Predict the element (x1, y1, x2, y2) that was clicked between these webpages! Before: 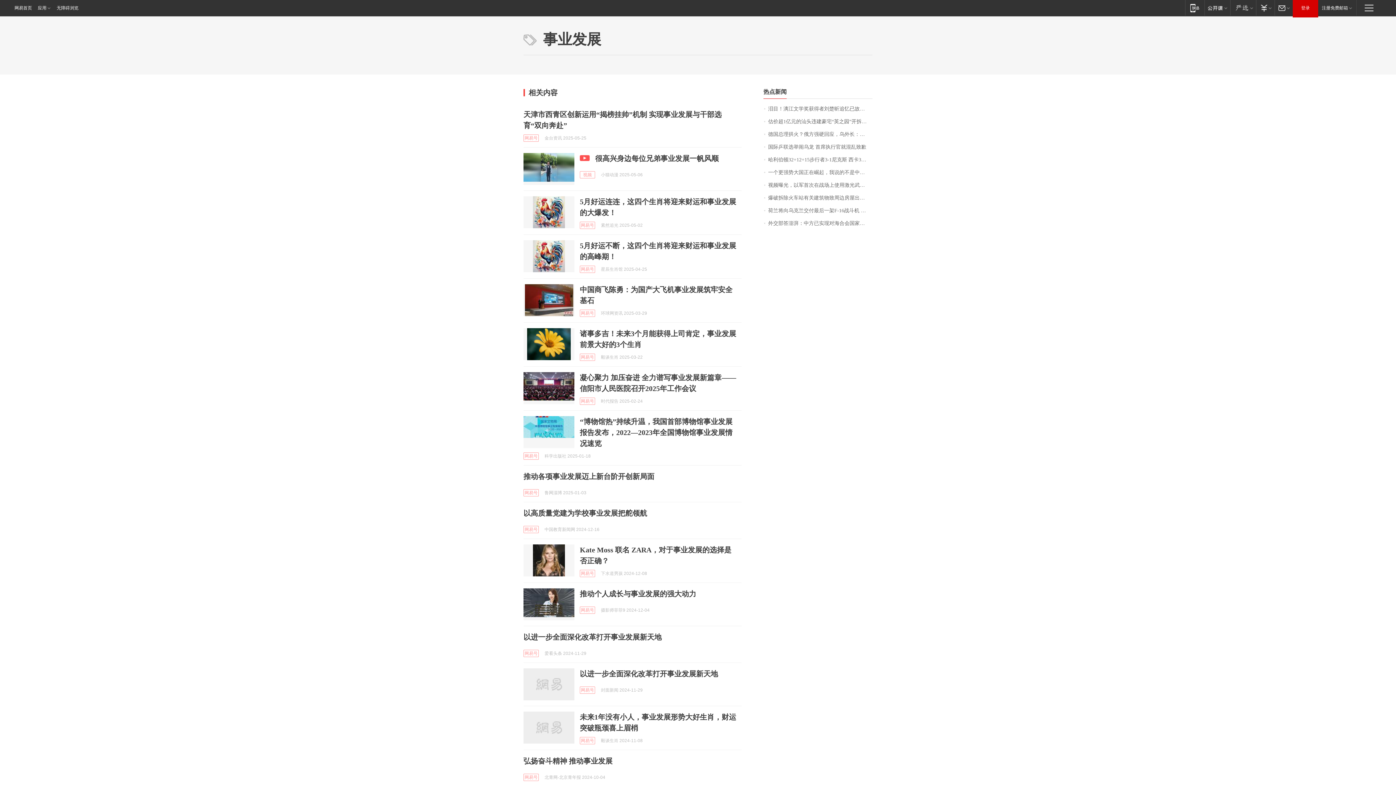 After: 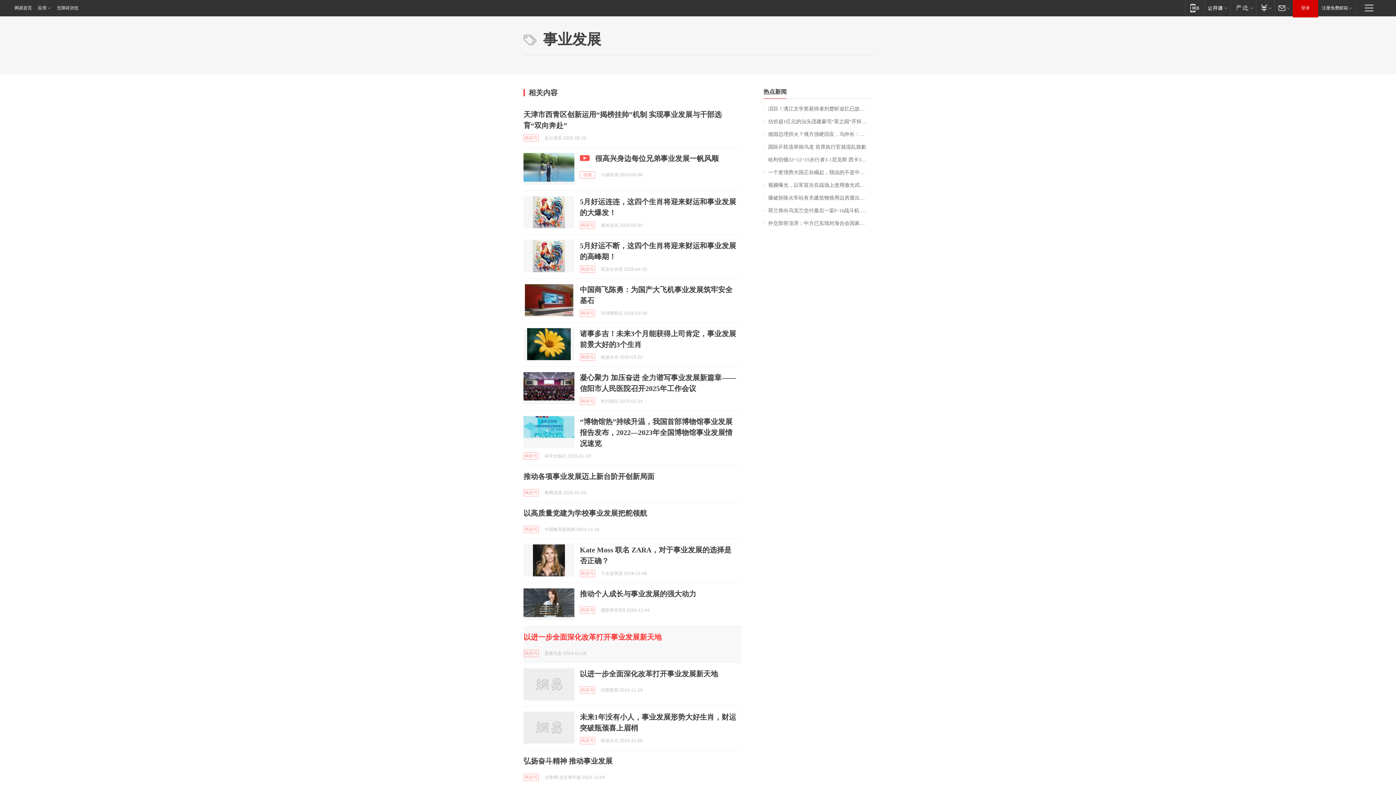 Action: bbox: (523, 633, 661, 641) label: 以进一步全面深化改革打开事业发展新天地